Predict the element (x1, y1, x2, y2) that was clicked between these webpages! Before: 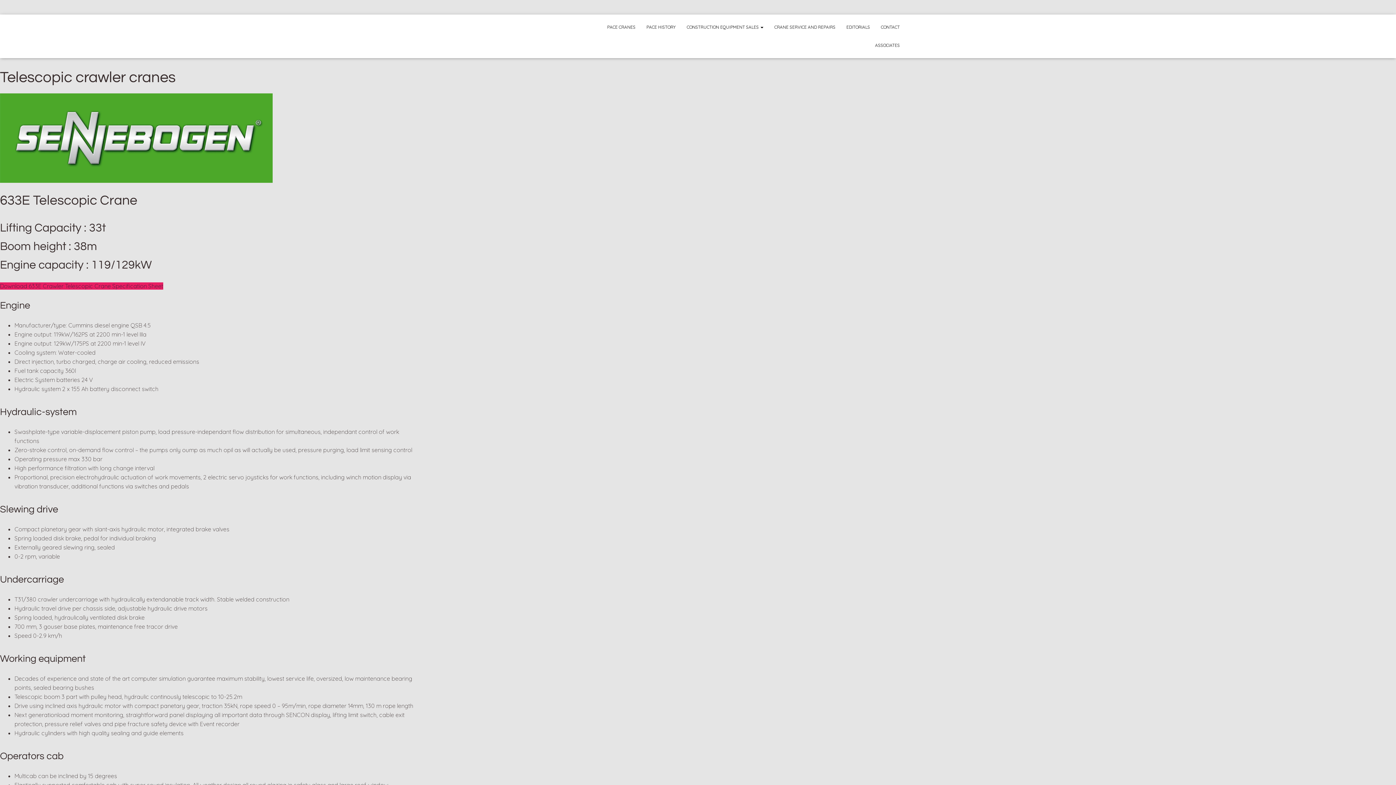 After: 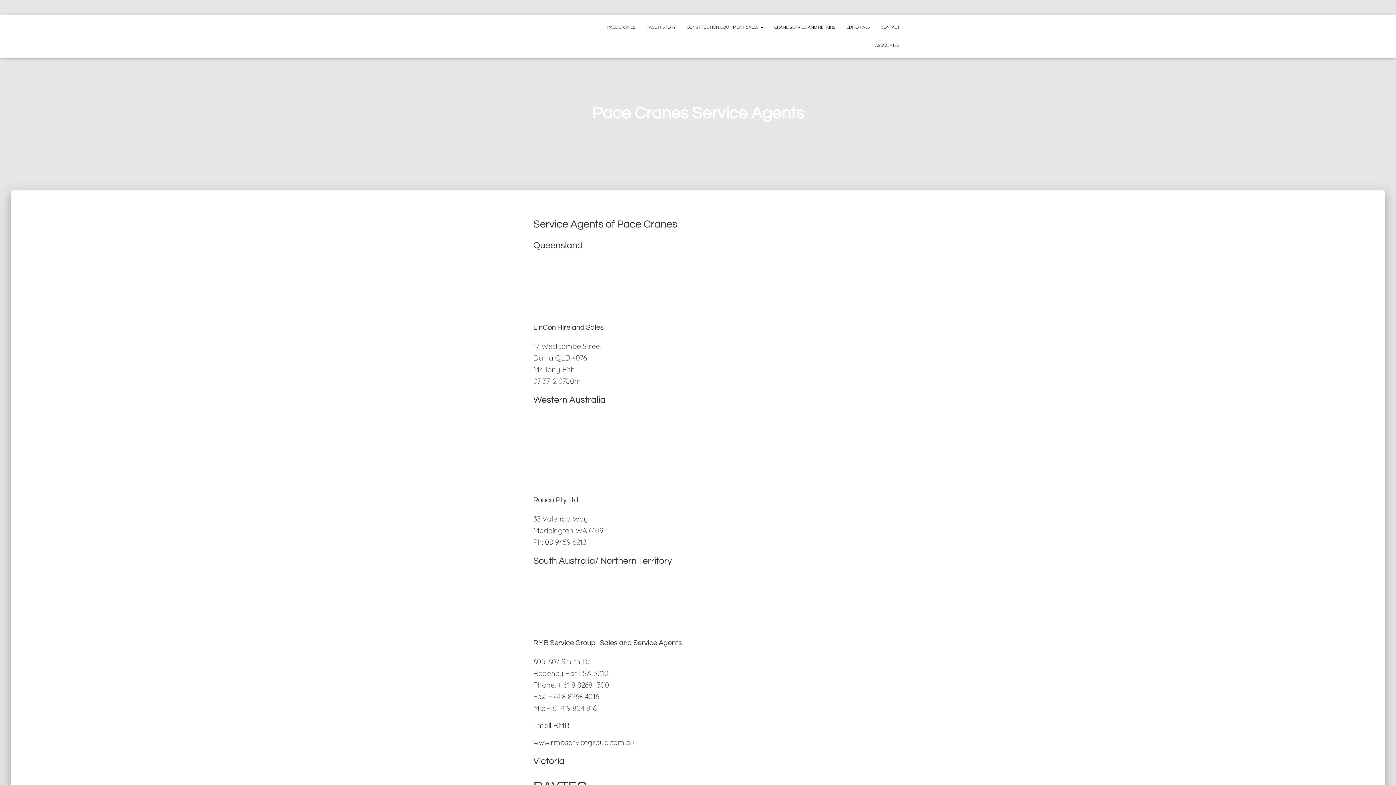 Action: bbox: (869, 36, 905, 54) label: ASSOCIATES